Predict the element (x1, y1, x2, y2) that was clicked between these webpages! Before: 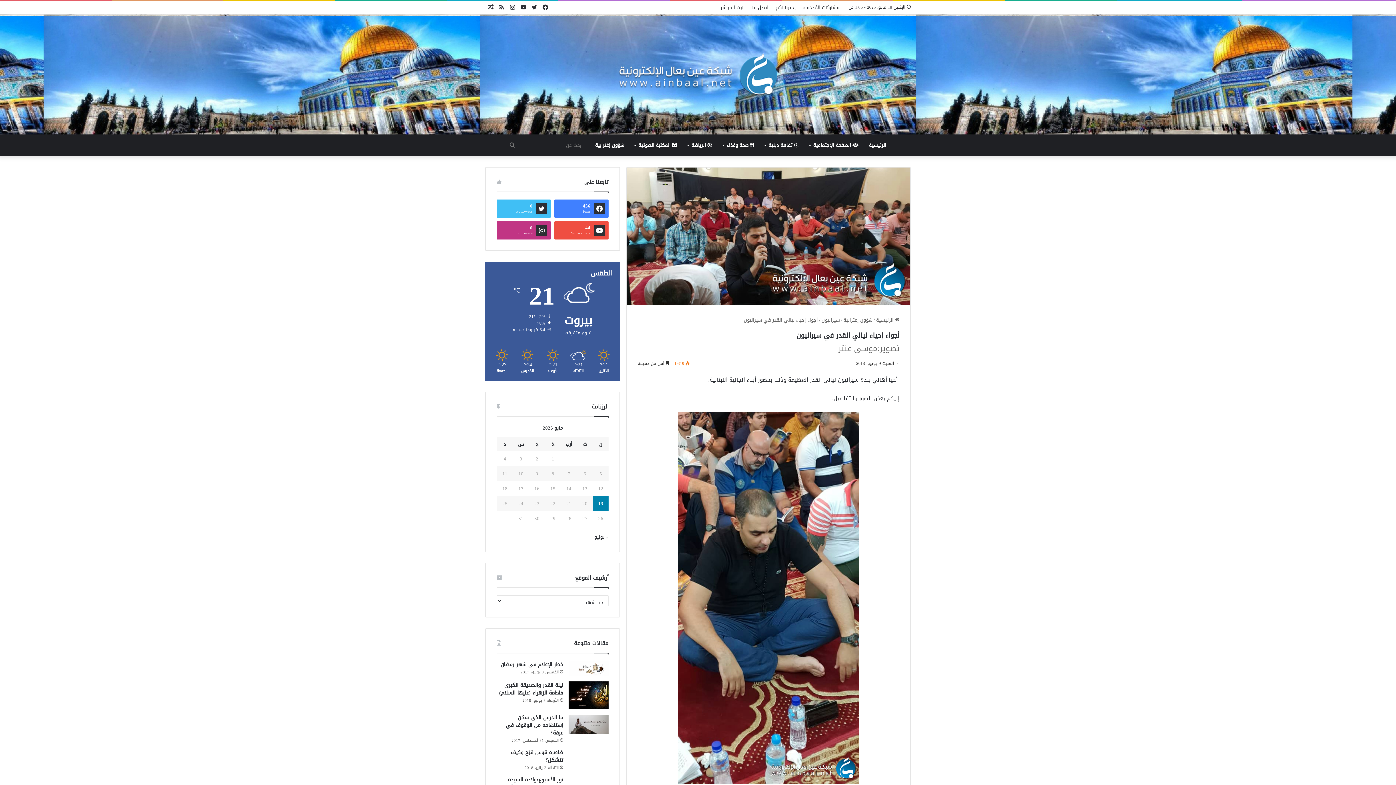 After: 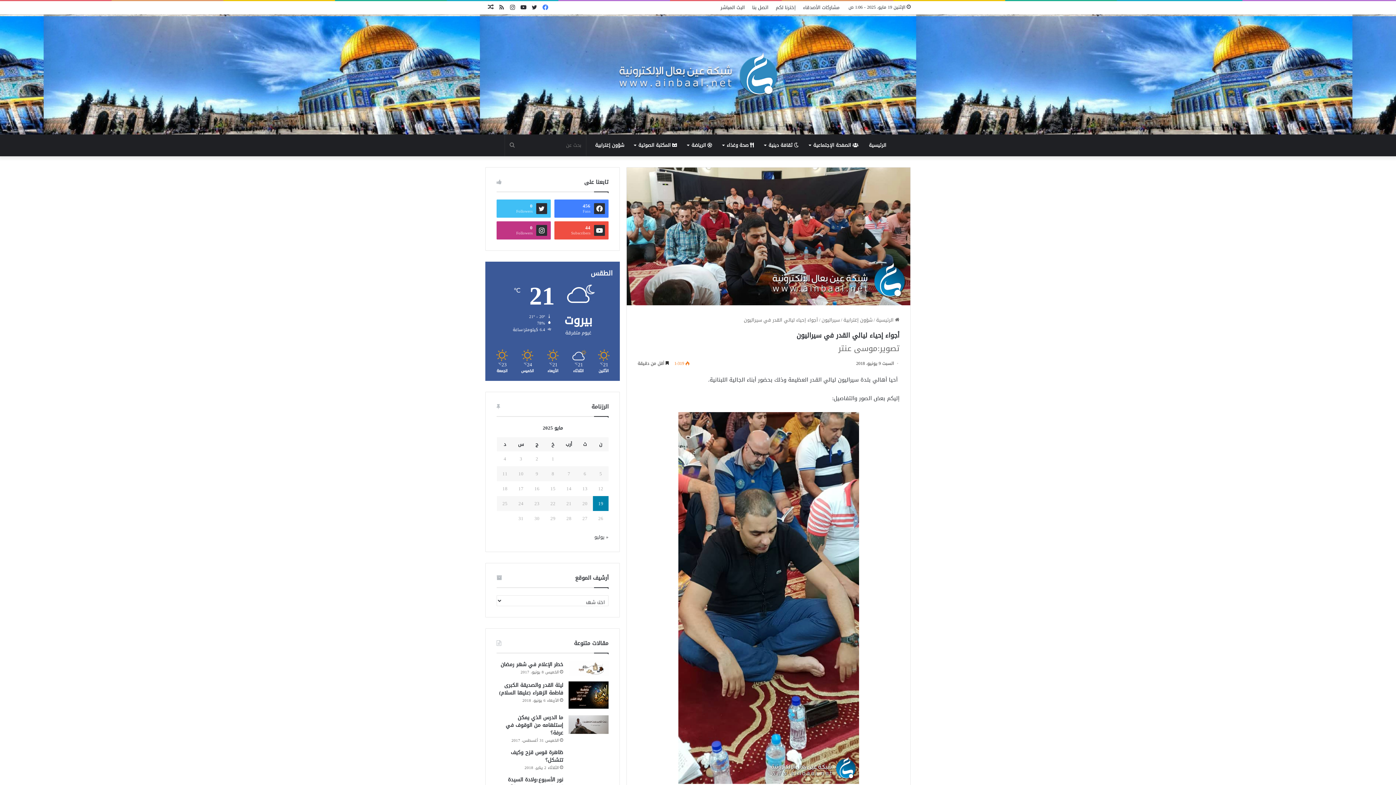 Action: bbox: (540, 1, 550, 14) label: فيسبوك